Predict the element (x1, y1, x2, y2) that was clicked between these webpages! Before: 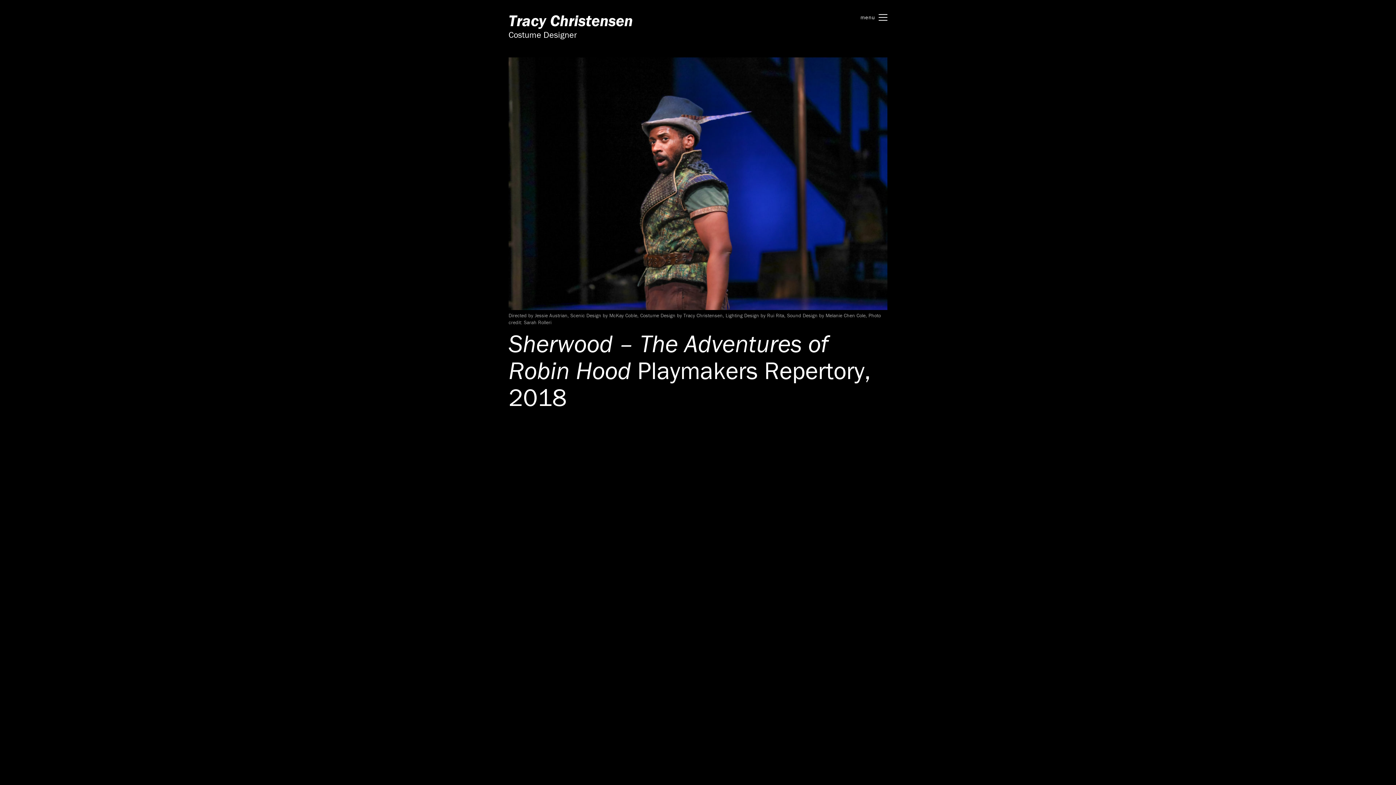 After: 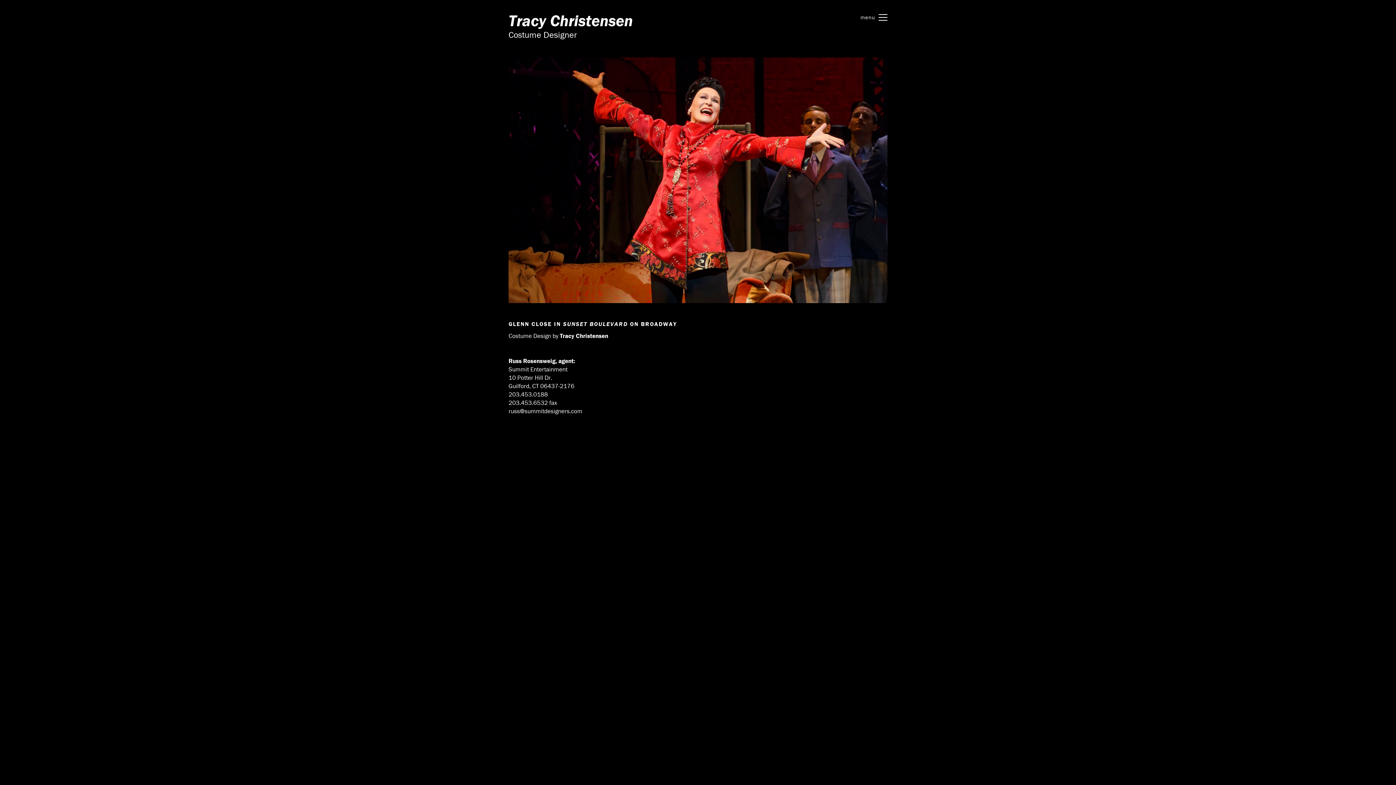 Action: bbox: (508, 10, 633, 30) label: Tracy Christensen